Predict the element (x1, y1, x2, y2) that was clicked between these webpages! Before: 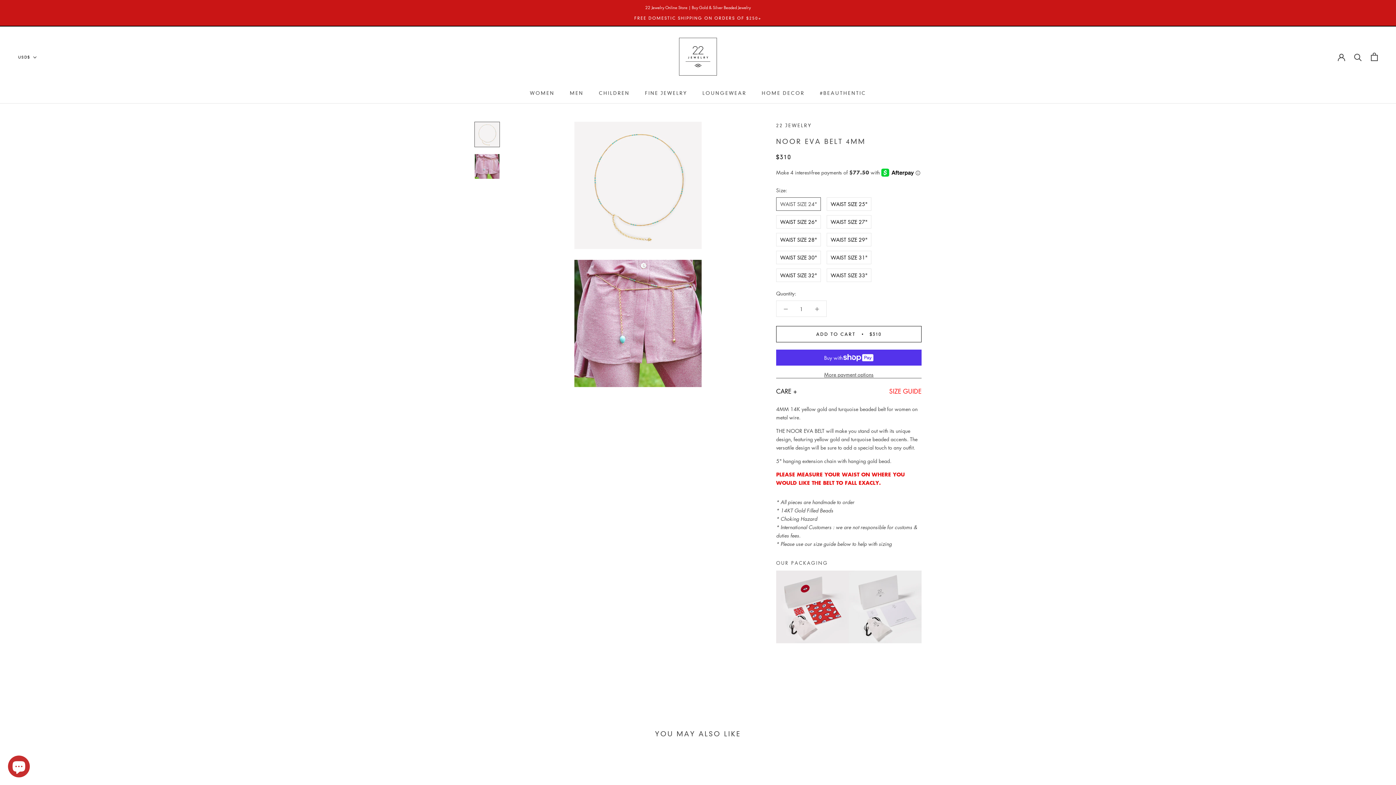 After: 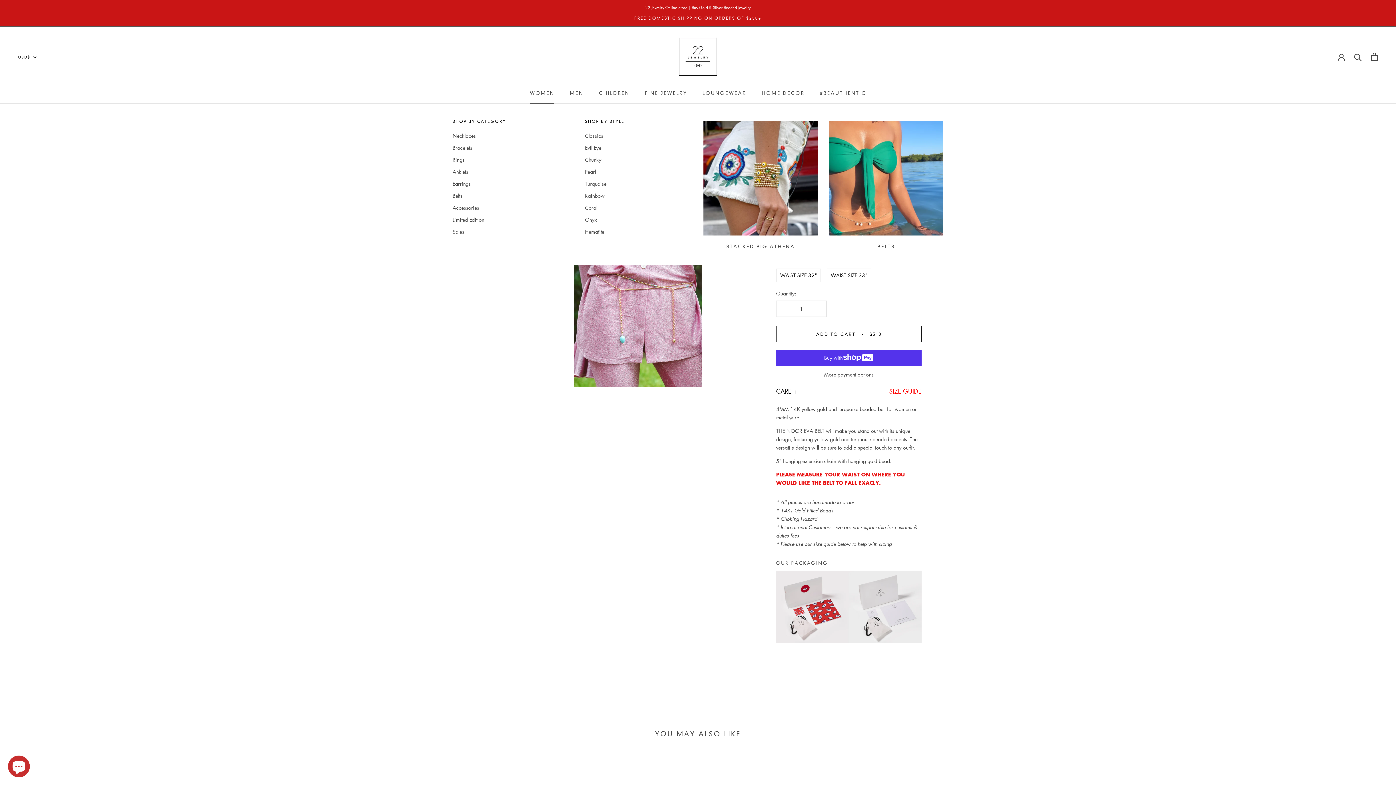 Action: bbox: (529, 90, 554, 96) label: WOMEN
WOMEN